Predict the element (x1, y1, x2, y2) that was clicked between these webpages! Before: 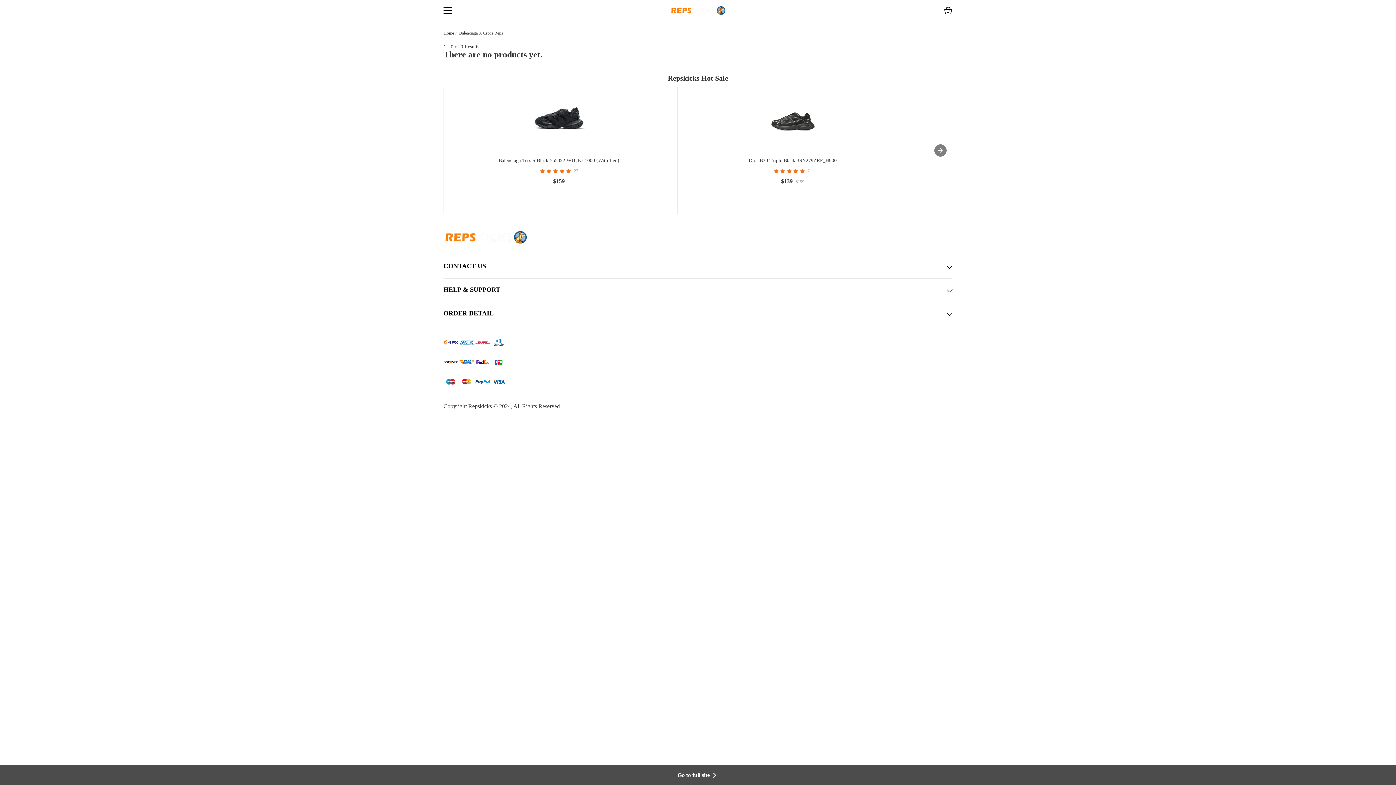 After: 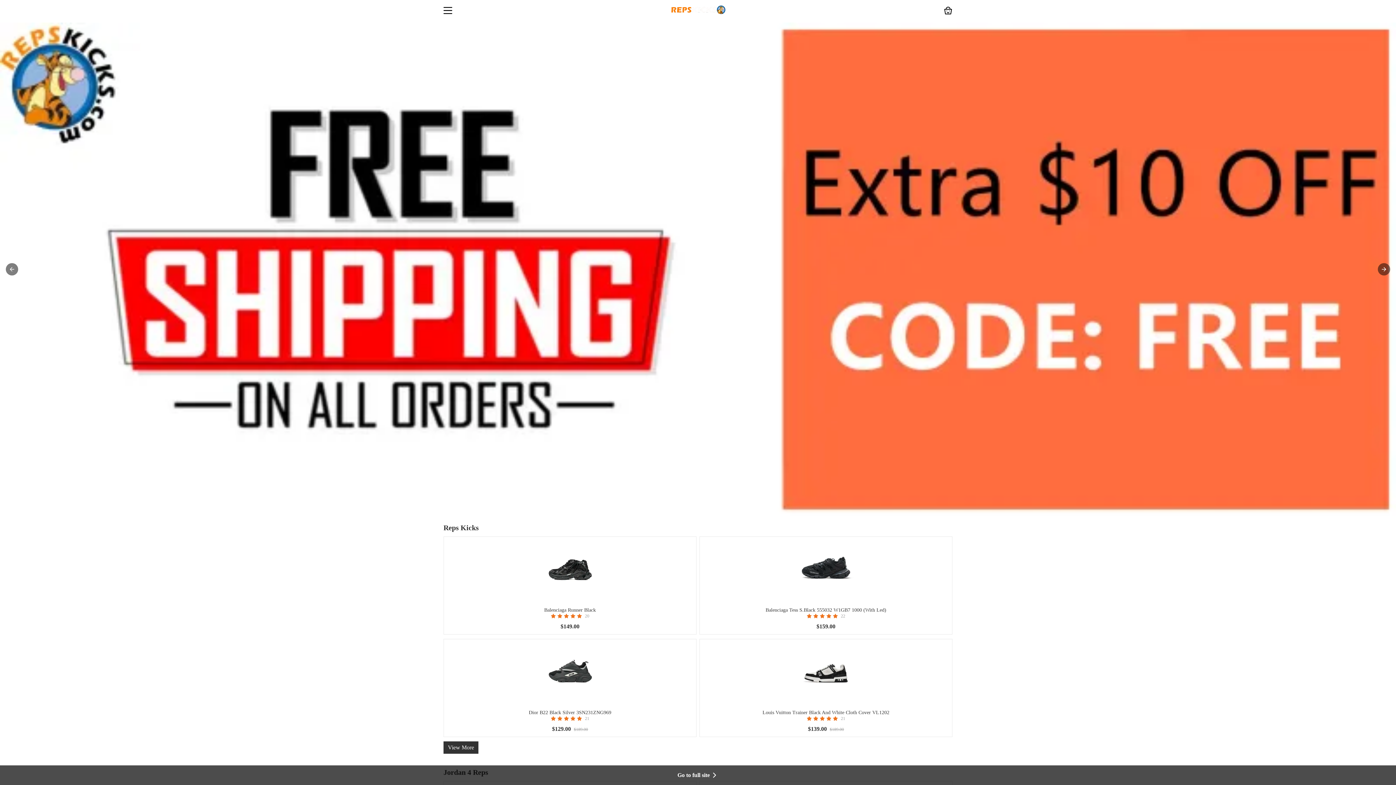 Action: bbox: (670, 4, 726, 17)